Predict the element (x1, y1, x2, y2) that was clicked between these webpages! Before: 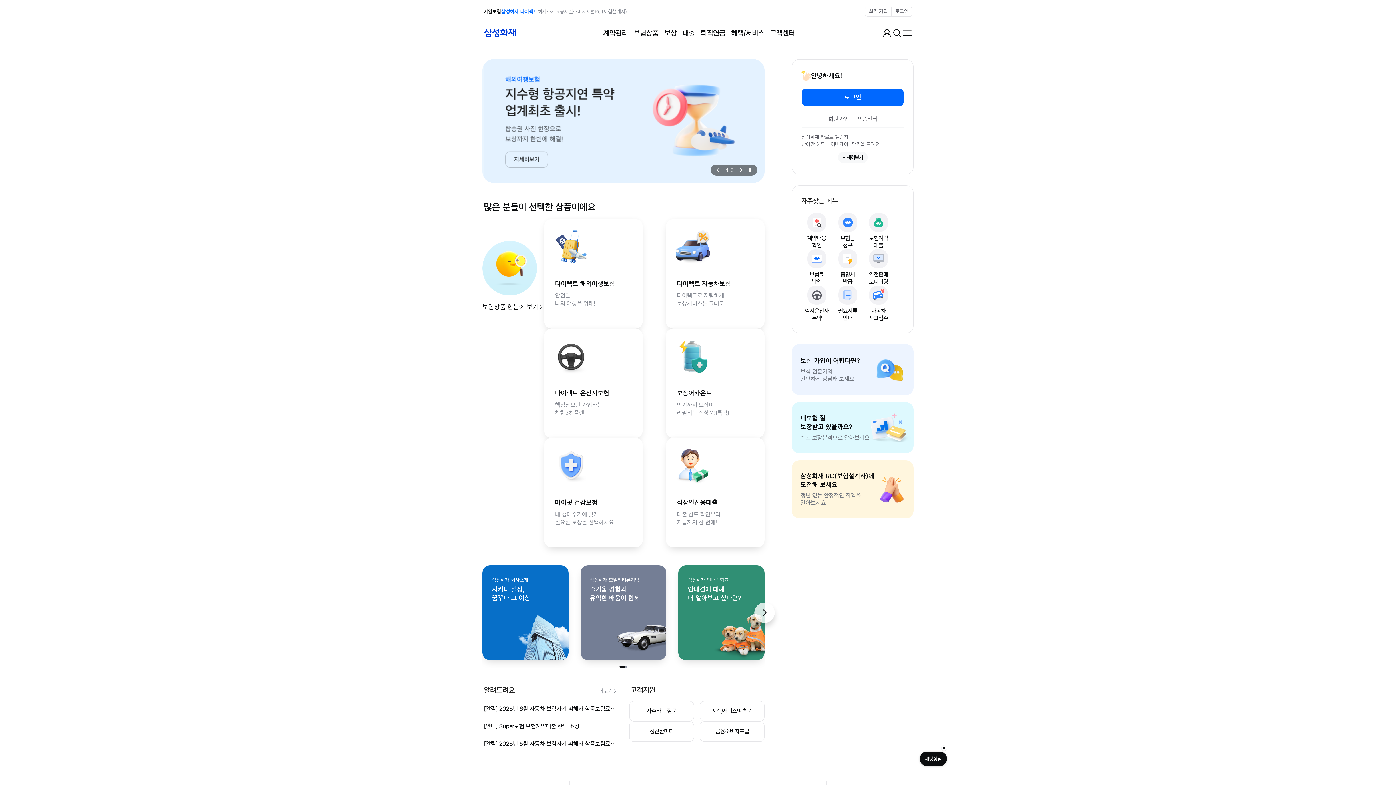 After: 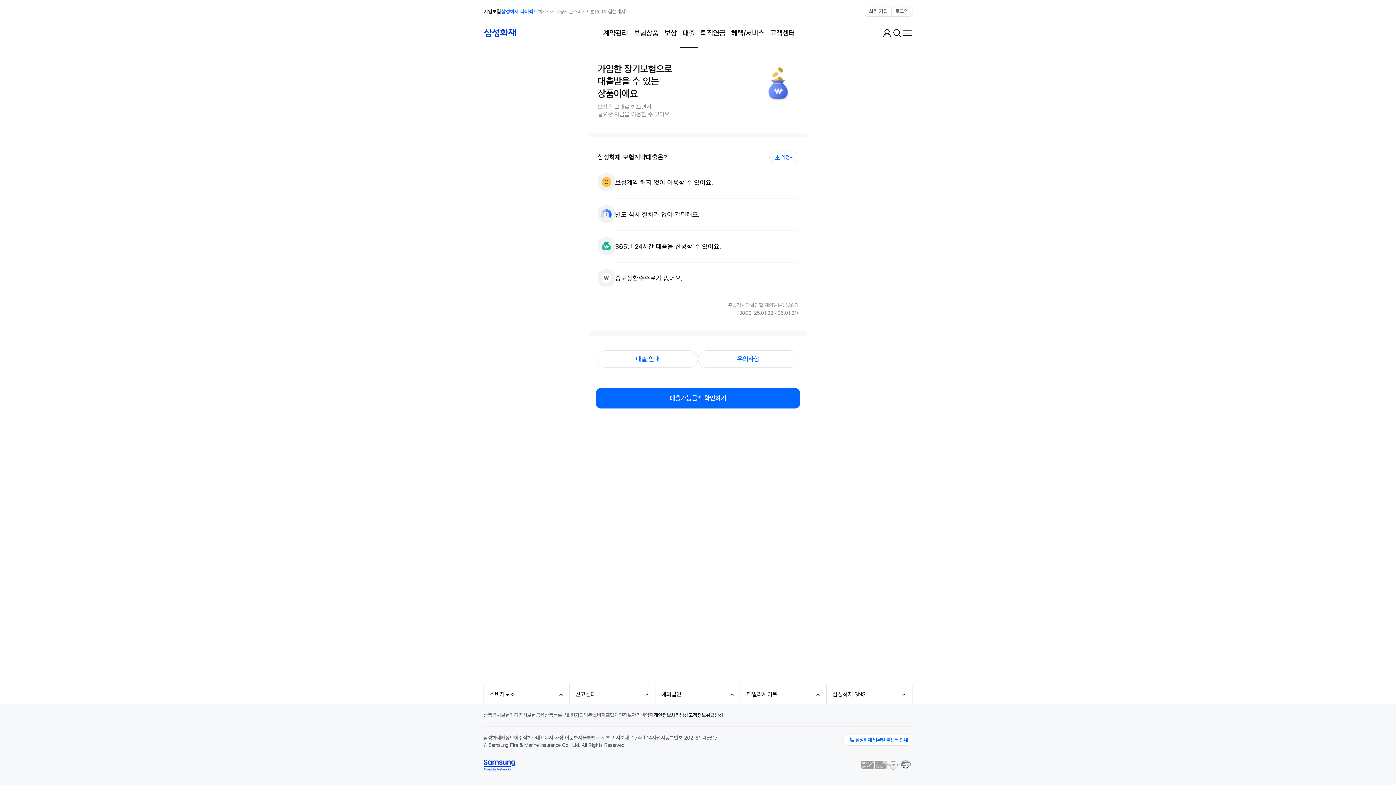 Action: label: 보험계약
대출 bbox: (863, 213, 894, 249)